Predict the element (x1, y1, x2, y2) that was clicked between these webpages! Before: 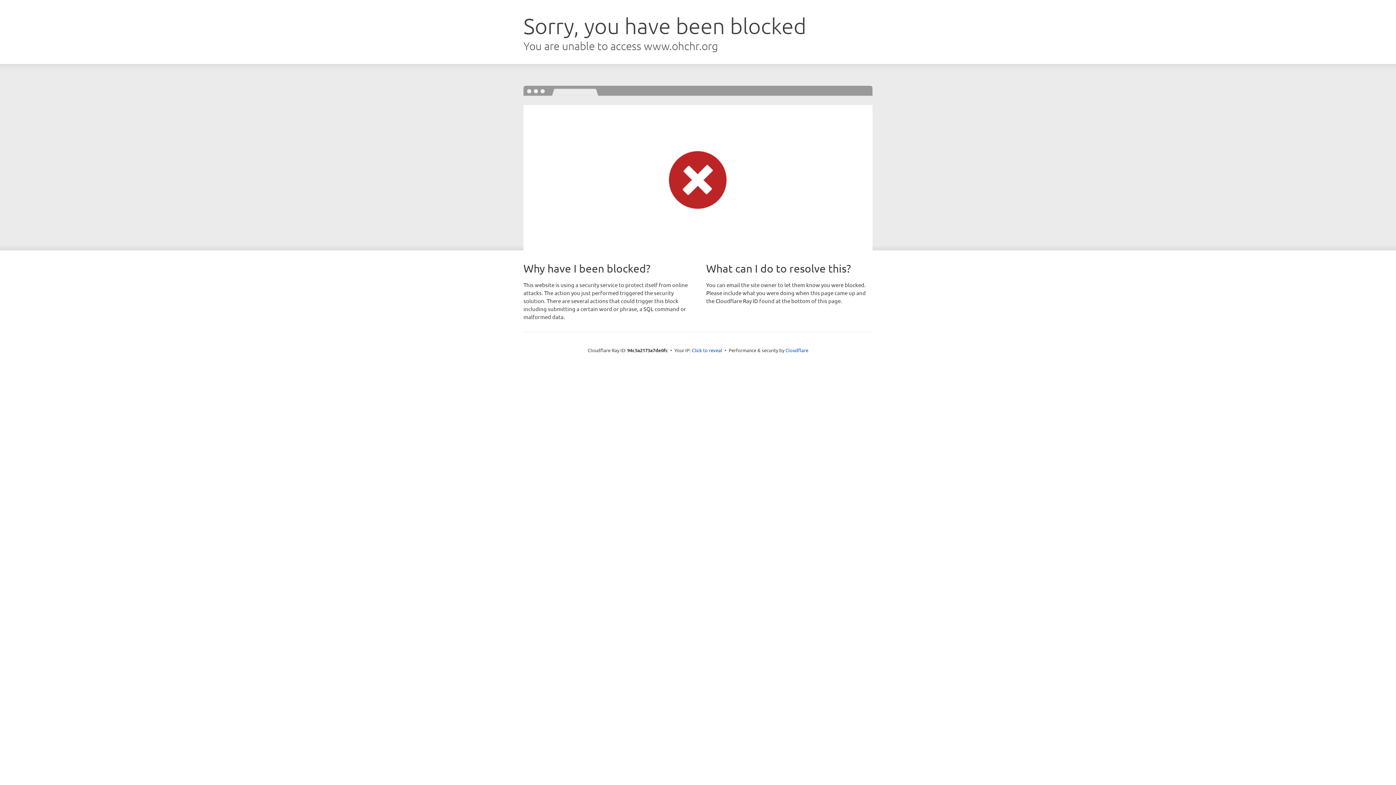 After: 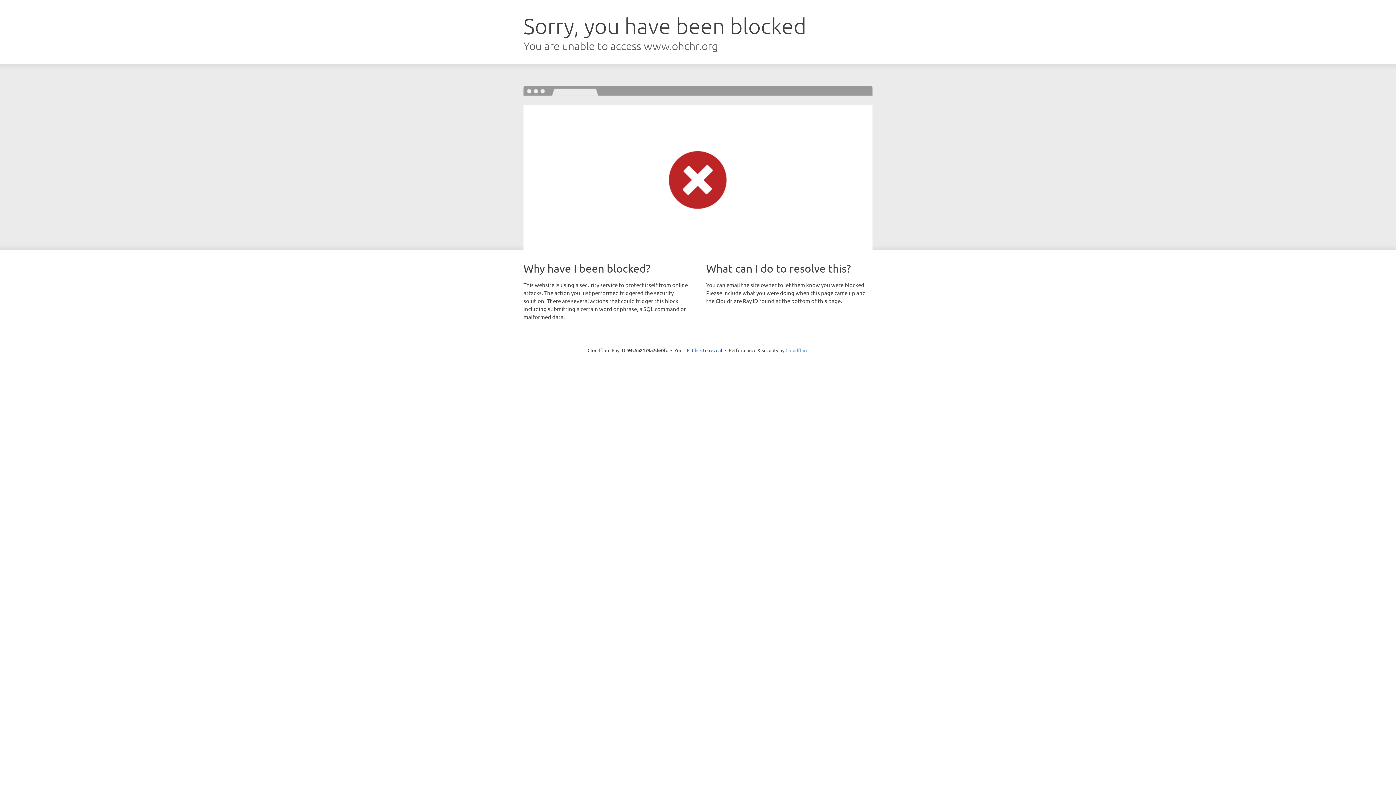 Action: bbox: (785, 347, 808, 353) label: Cloudflare